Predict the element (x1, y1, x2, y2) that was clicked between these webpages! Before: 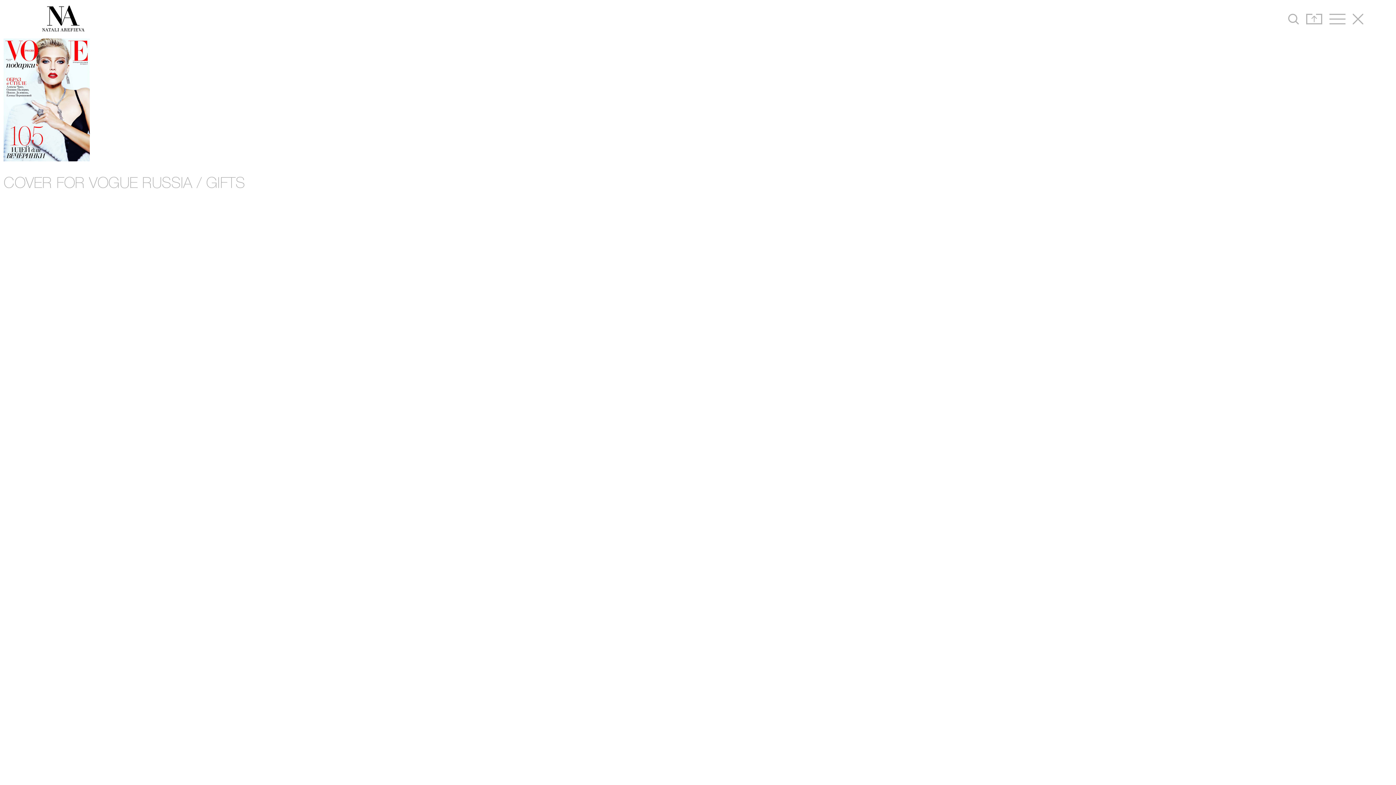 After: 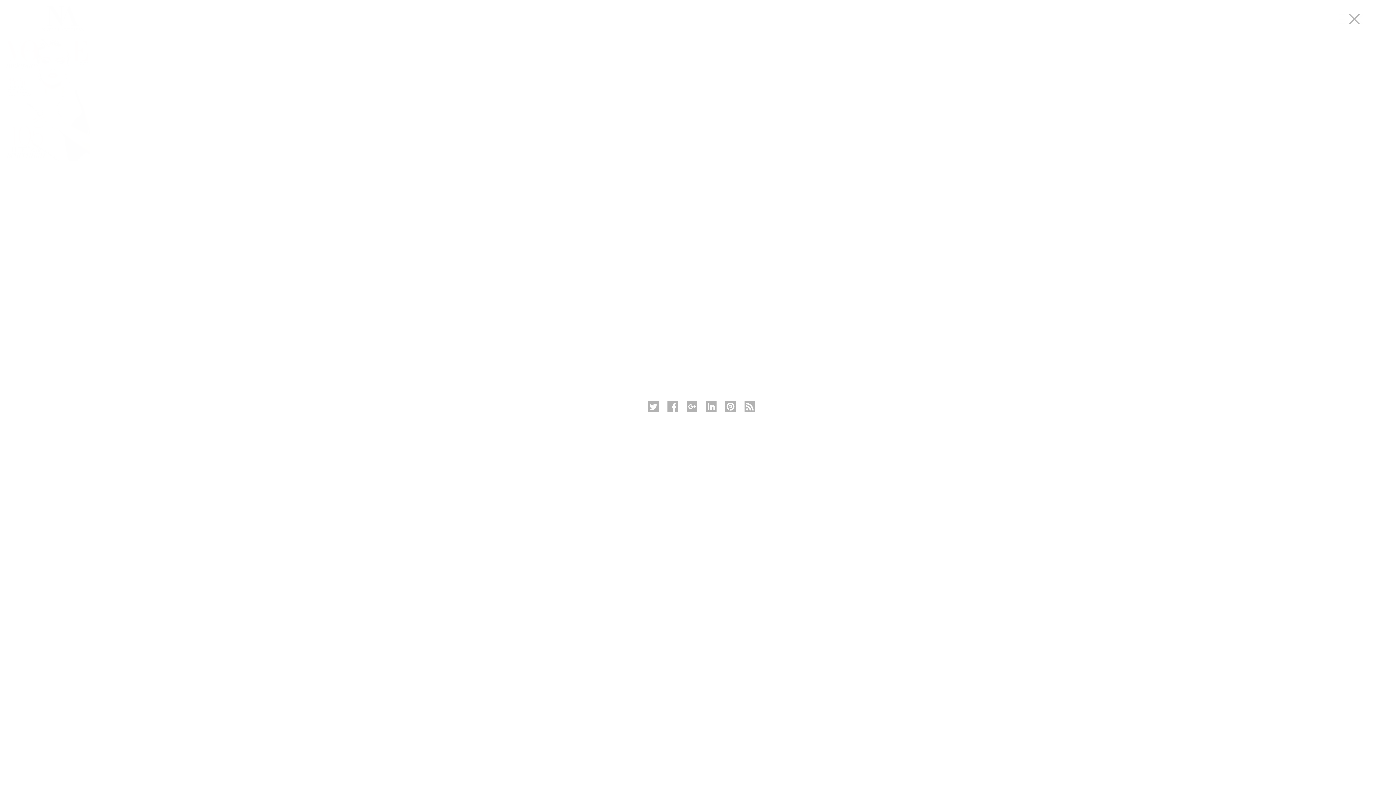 Action: bbox: (1306, 13, 1322, 24)